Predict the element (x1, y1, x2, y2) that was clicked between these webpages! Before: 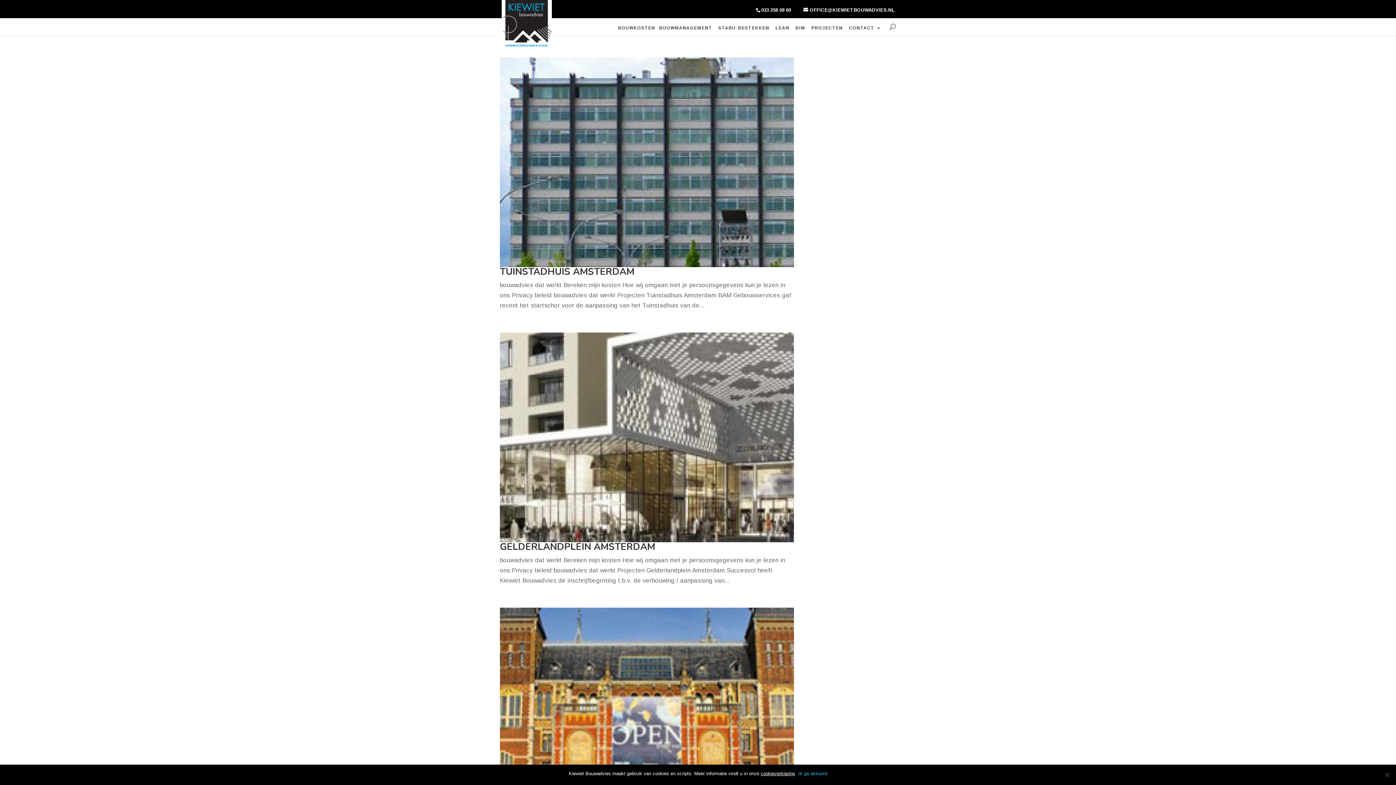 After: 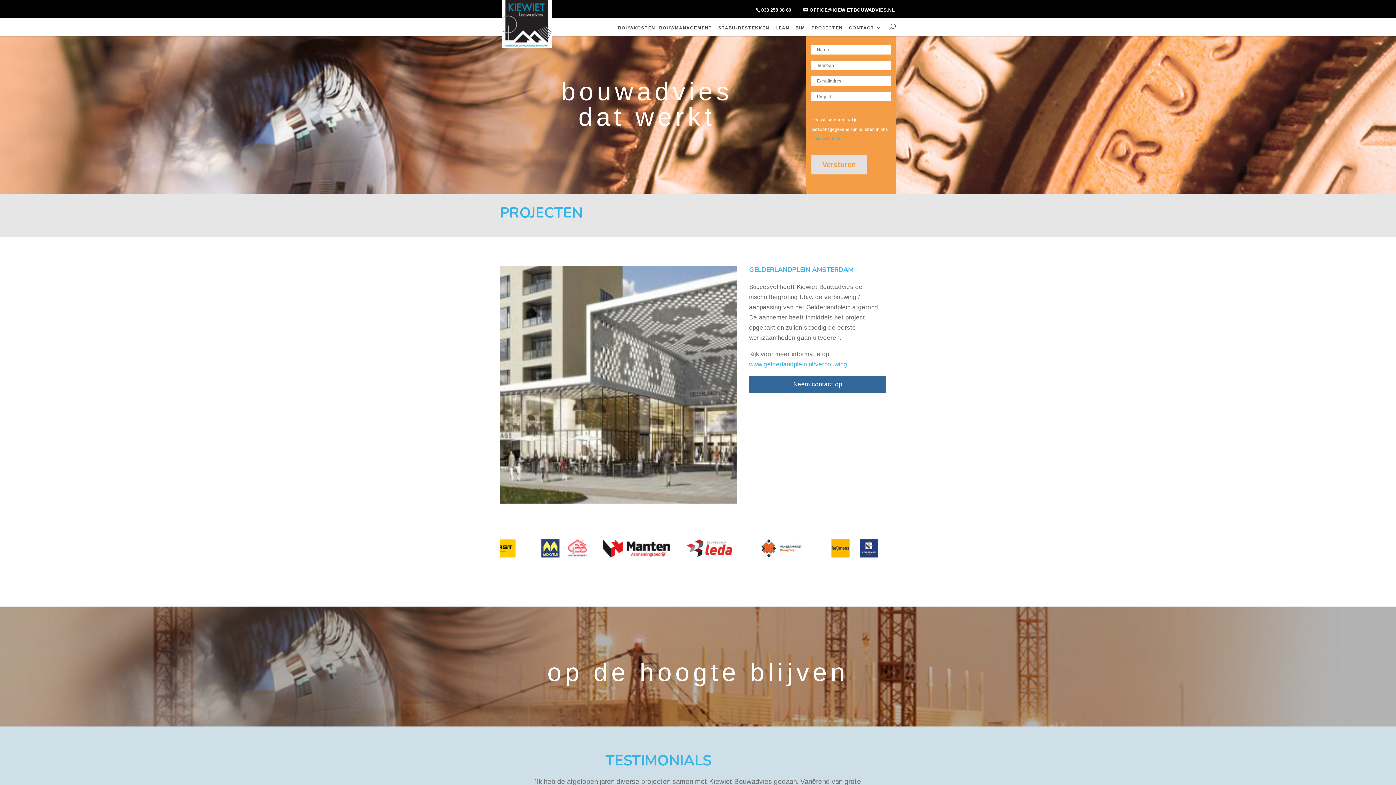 Action: bbox: (500, 533, 794, 540)